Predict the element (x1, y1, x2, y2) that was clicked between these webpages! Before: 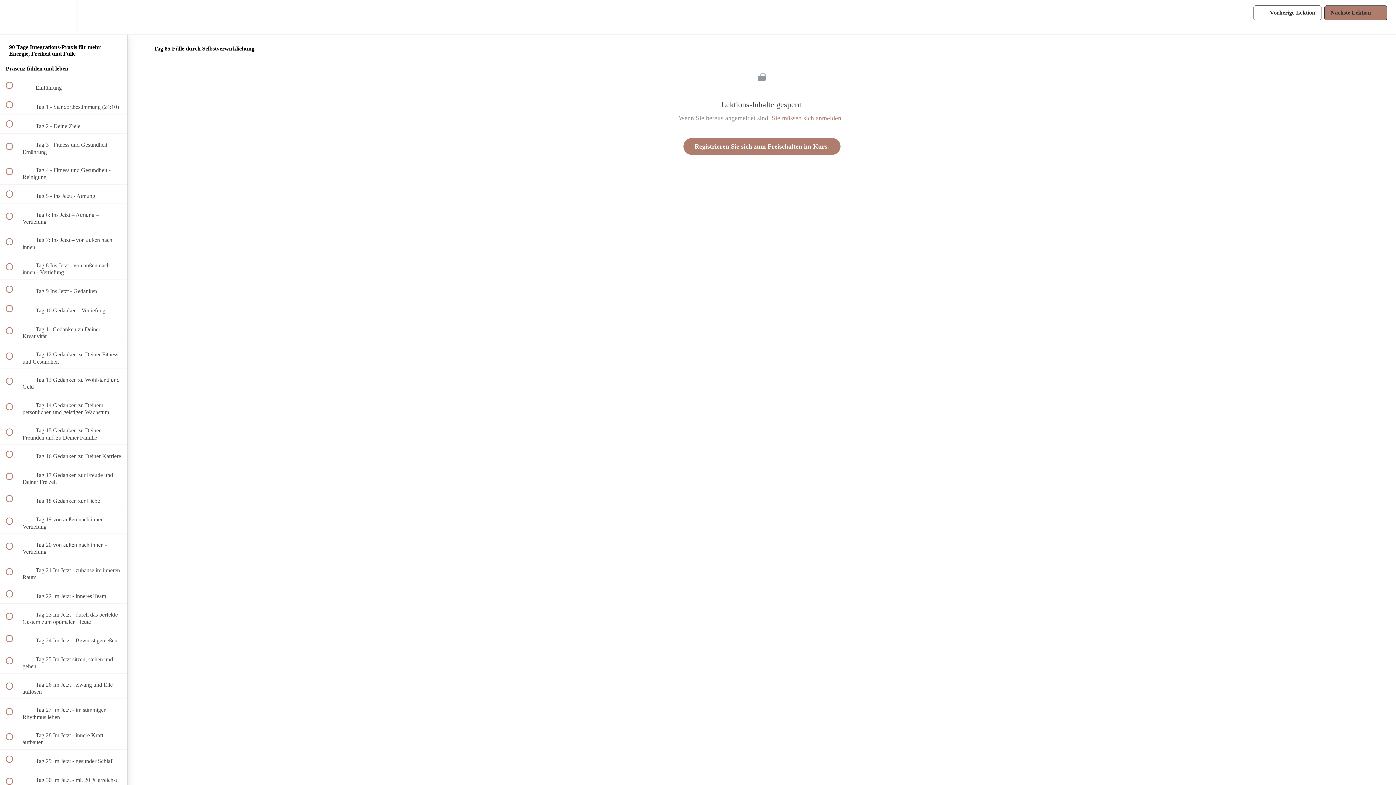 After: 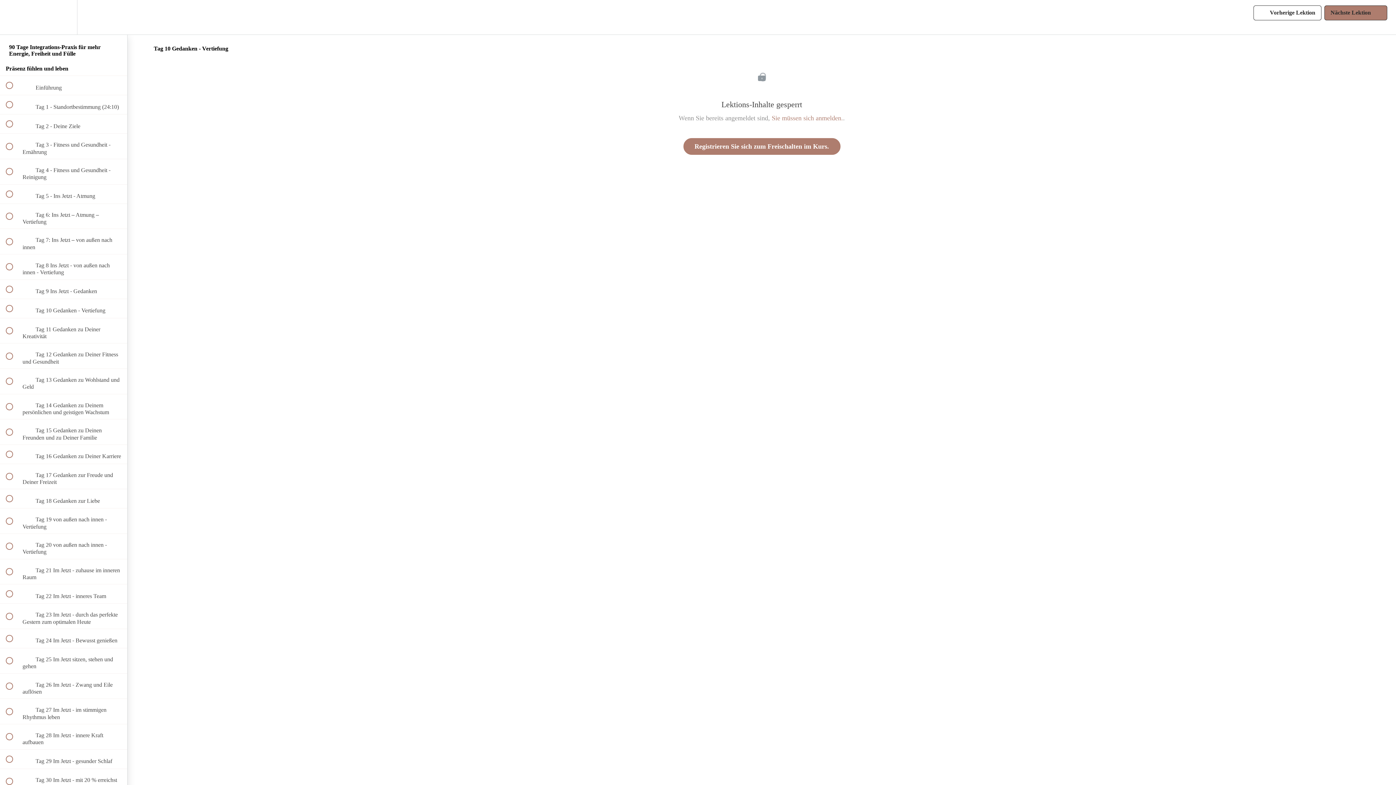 Action: label:  
 Tag 10 Gedanken - Vertiefung bbox: (0, 299, 127, 318)